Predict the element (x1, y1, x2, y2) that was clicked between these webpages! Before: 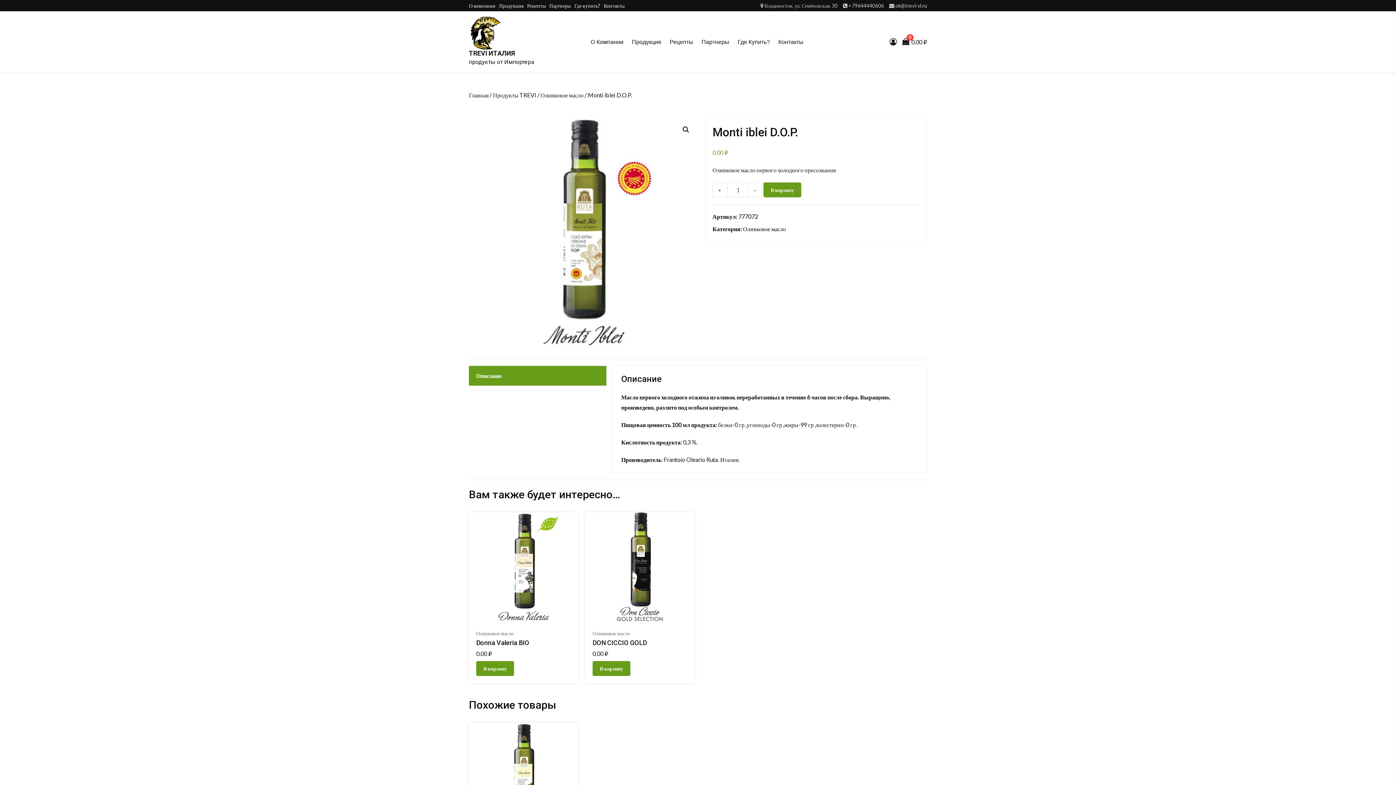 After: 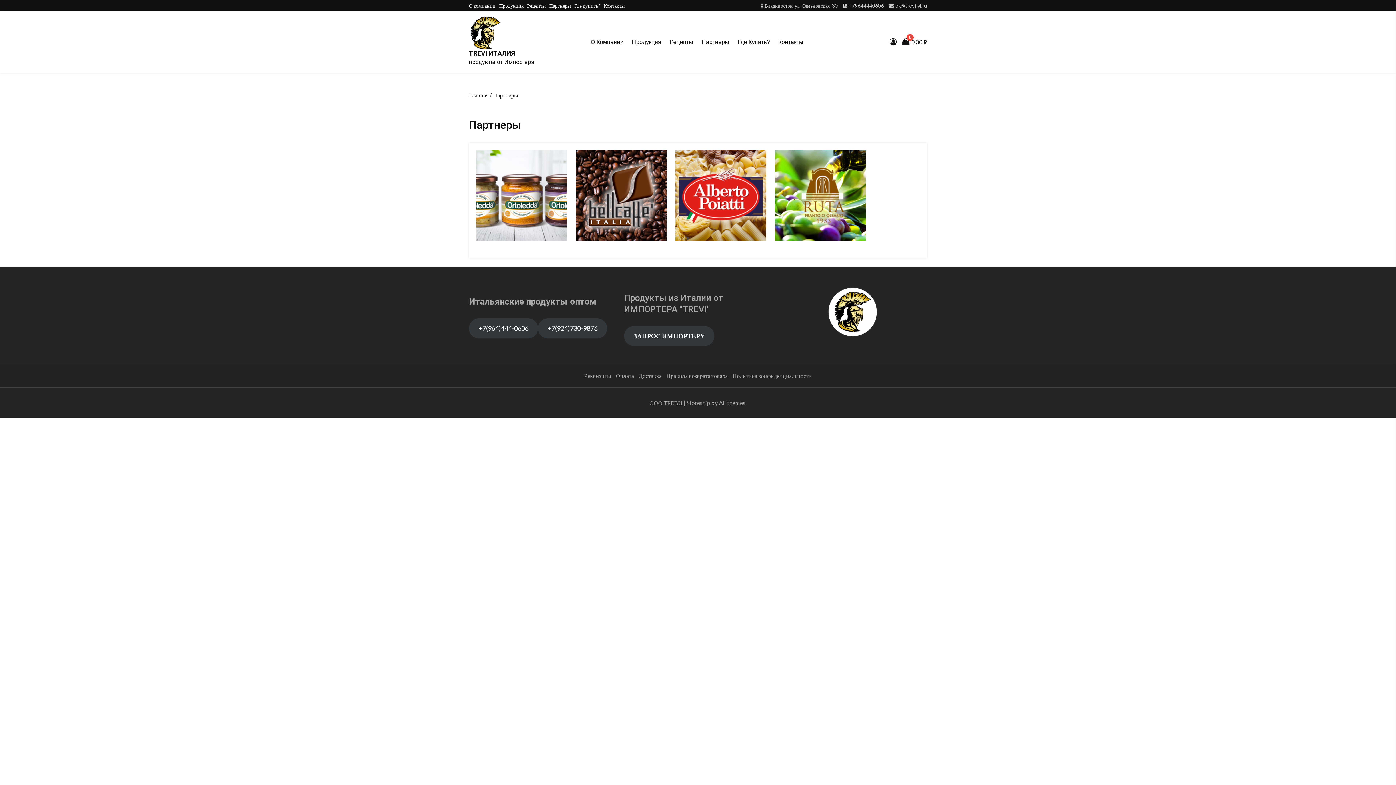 Action: label: Партнеры bbox: (549, 2, 570, 8)